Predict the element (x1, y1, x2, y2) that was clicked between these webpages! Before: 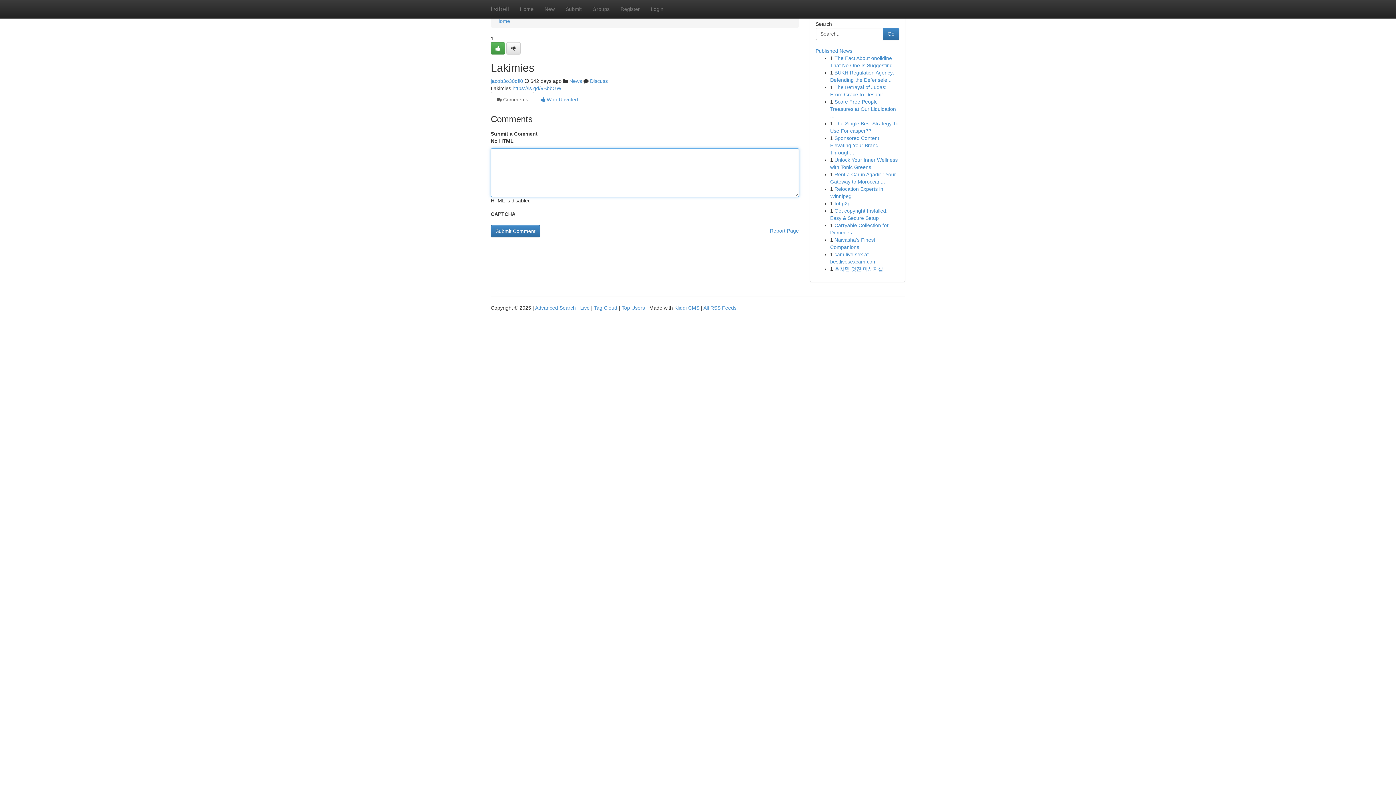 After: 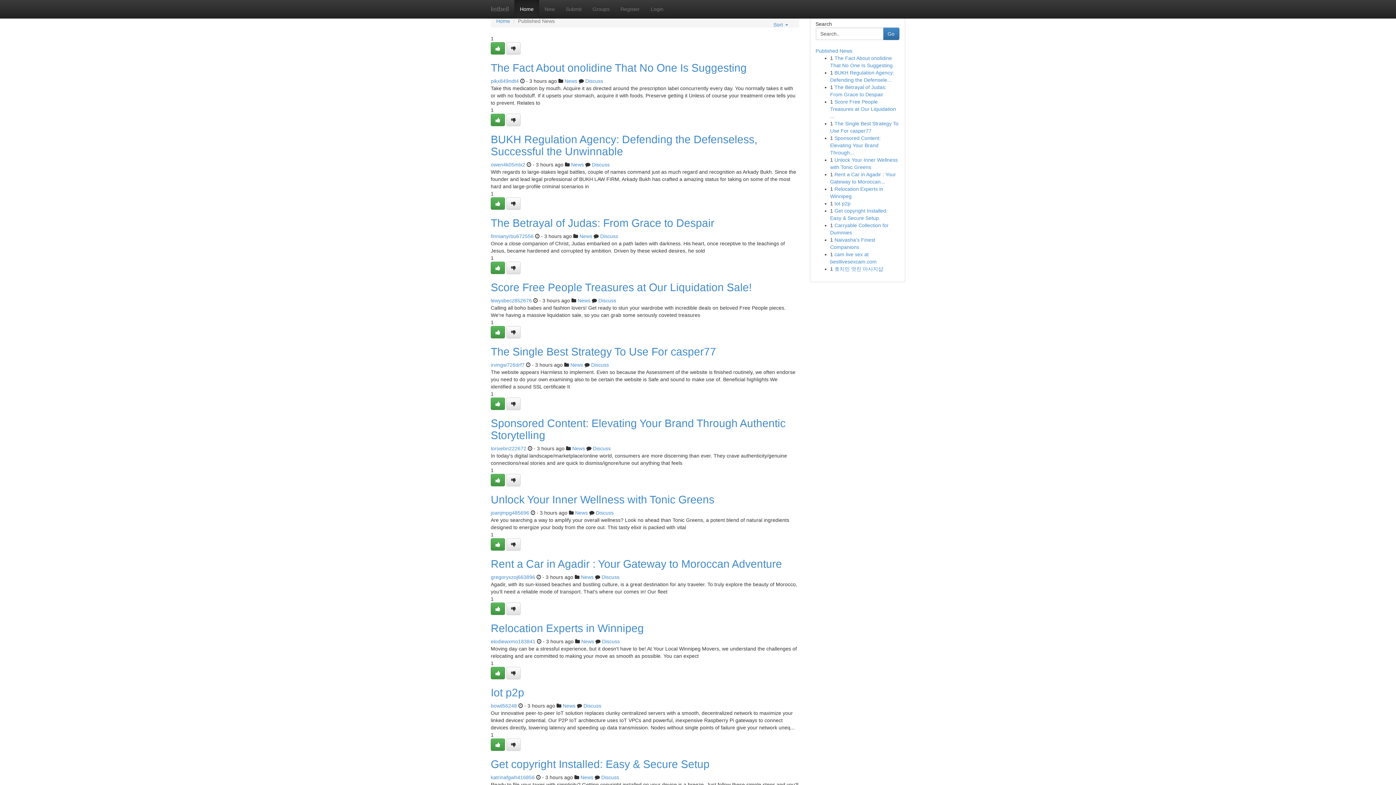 Action: label: Tag Cloud bbox: (594, 305, 617, 310)